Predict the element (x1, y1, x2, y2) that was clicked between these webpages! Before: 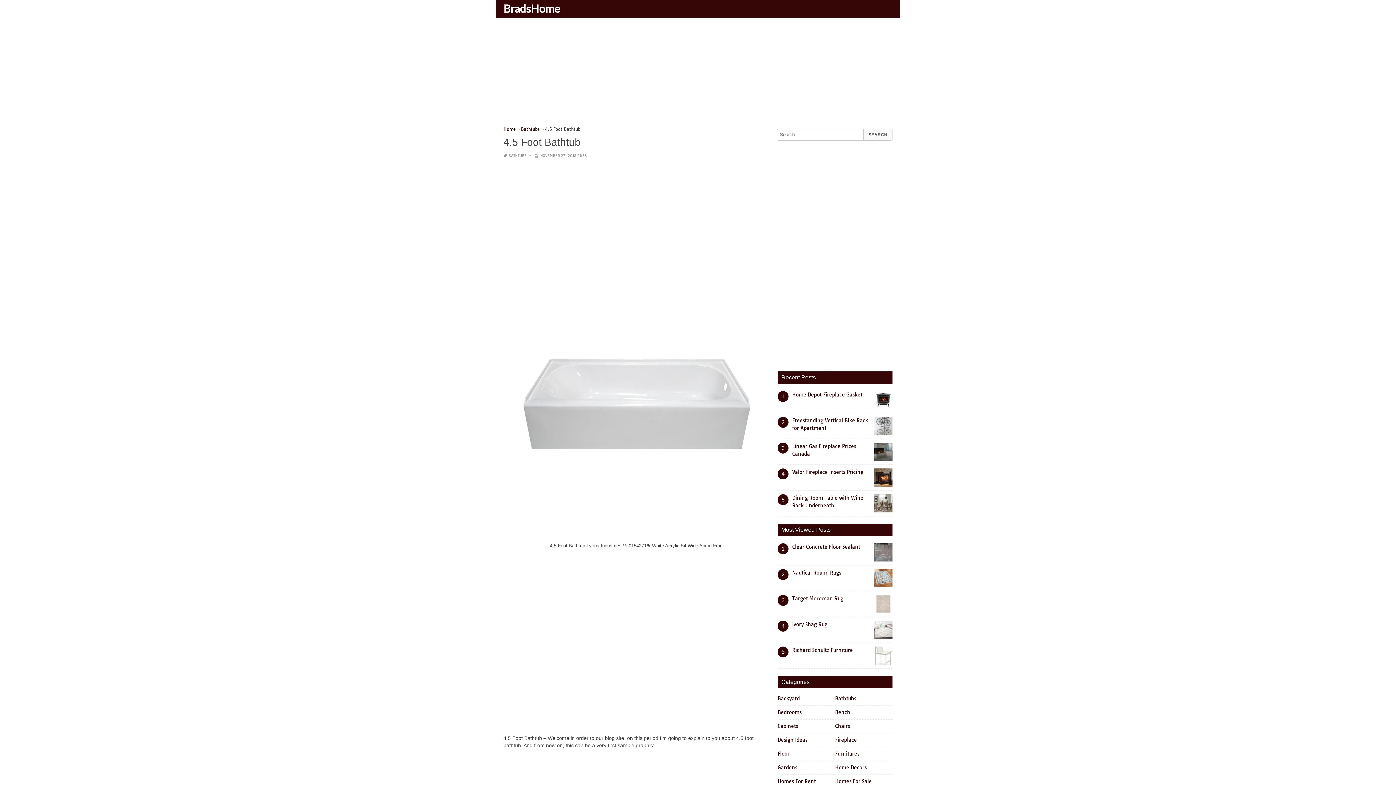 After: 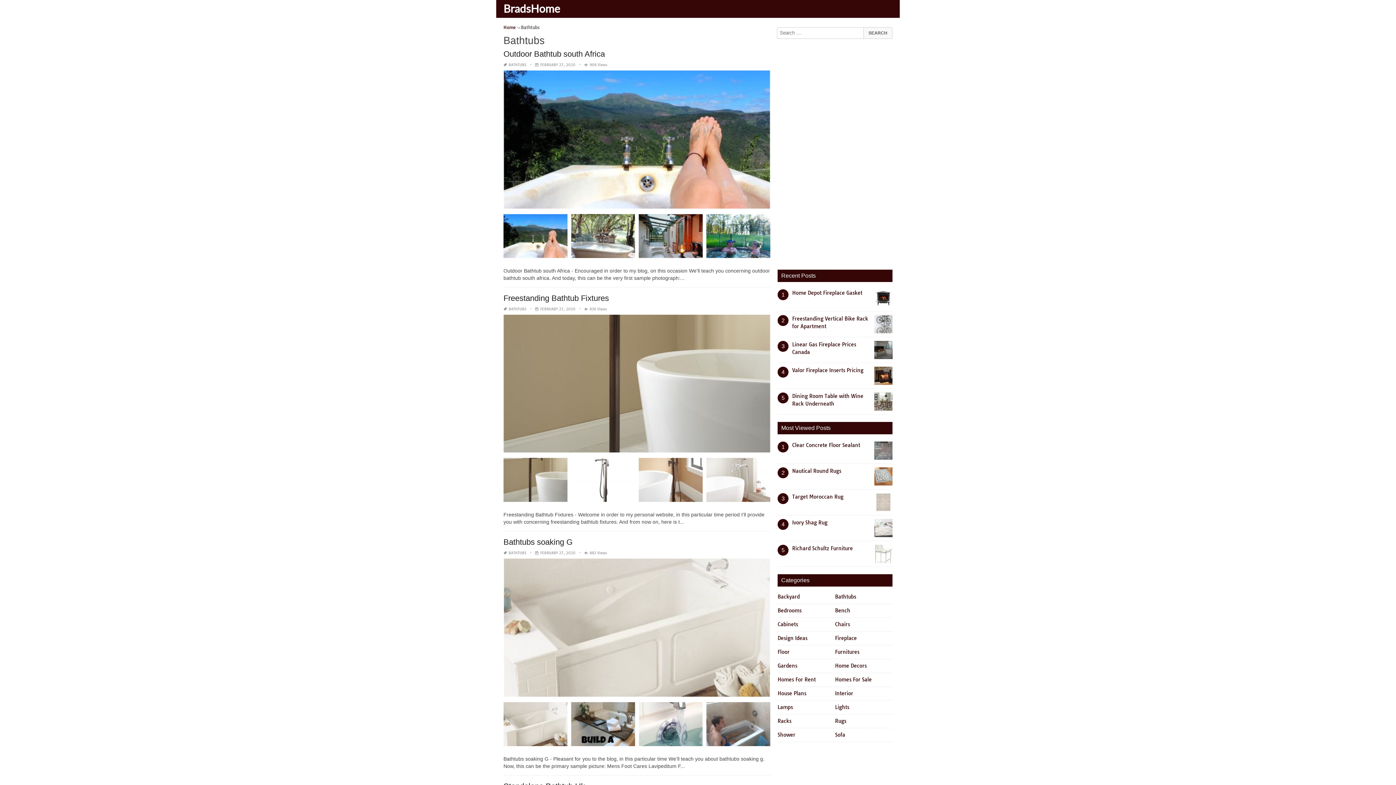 Action: label: BATHTUBS bbox: (508, 153, 526, 158)